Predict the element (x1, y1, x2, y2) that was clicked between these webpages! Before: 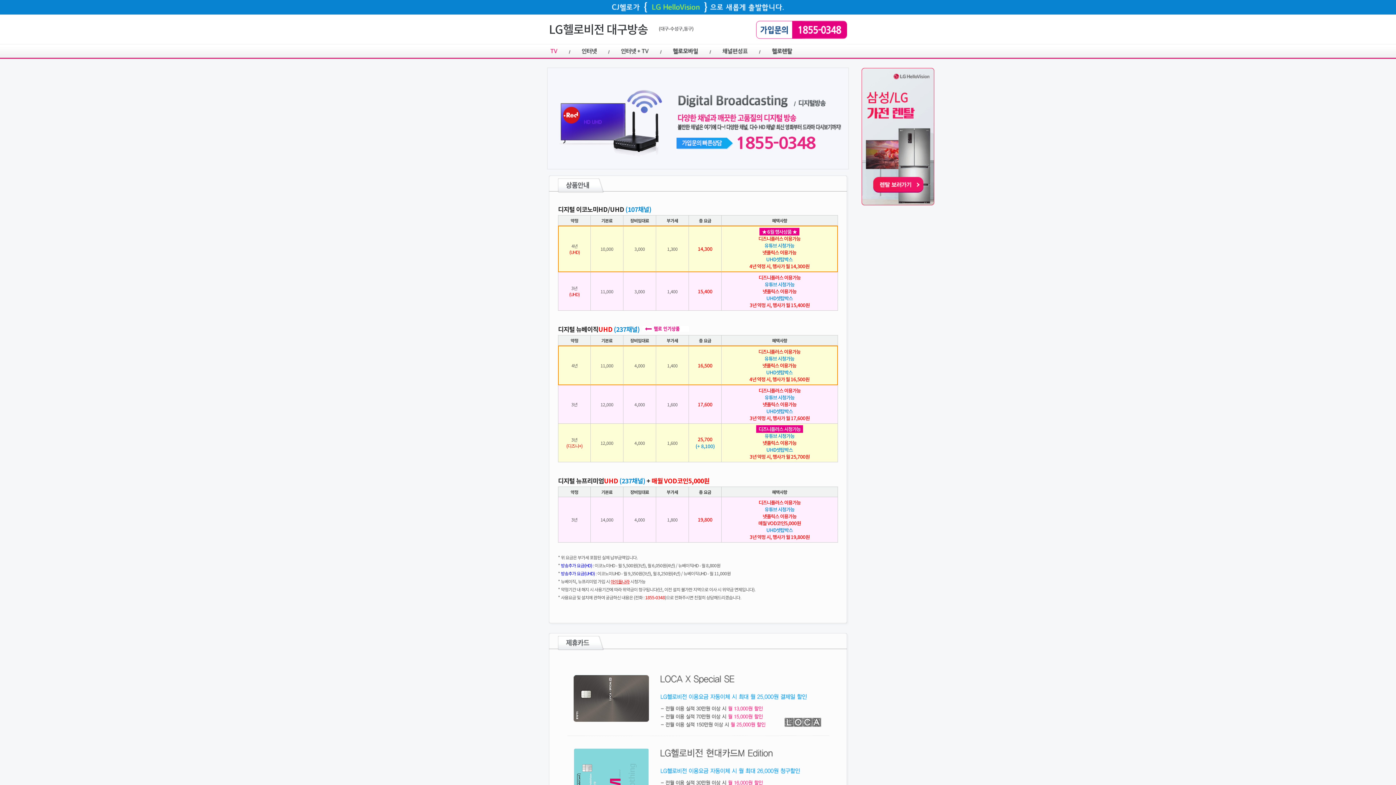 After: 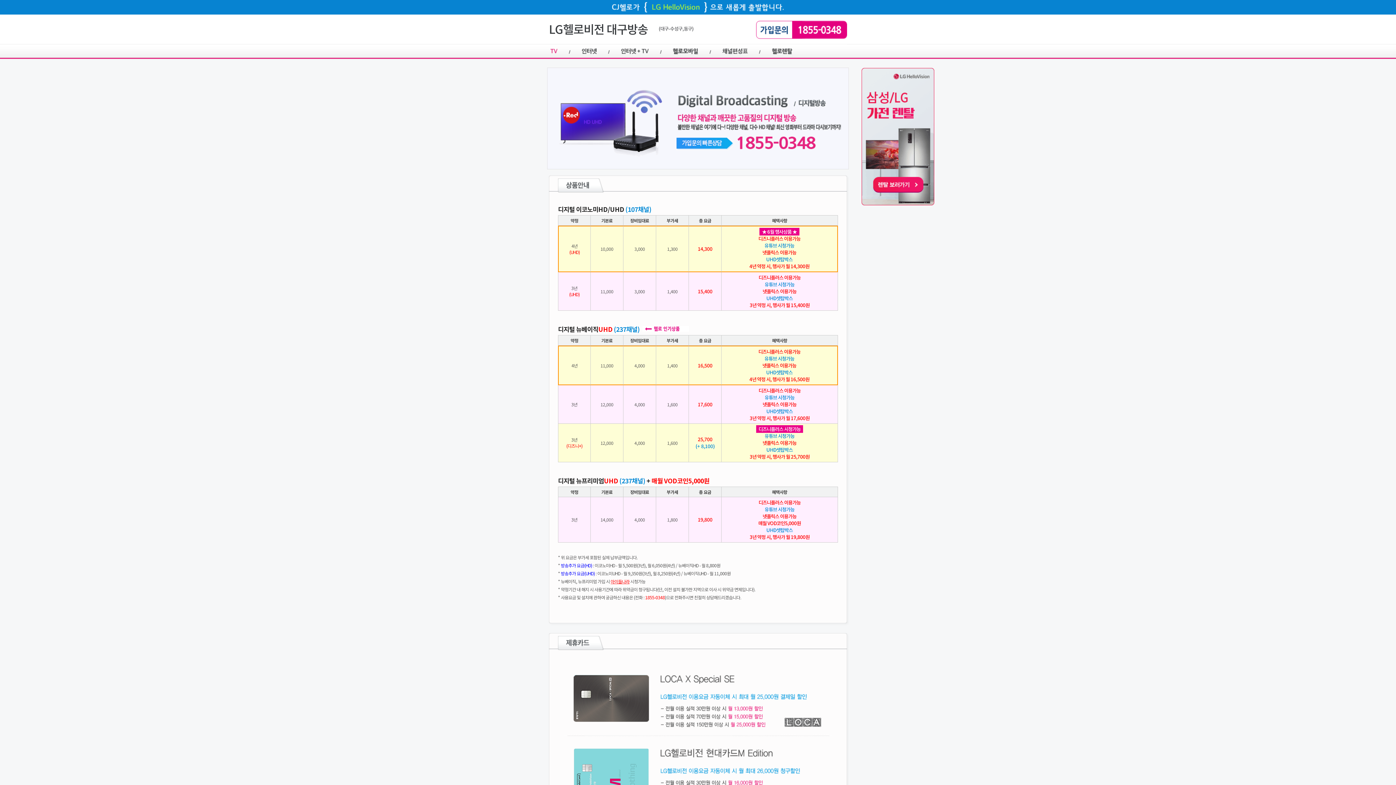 Action: bbox: (861, 198, 934, 207)